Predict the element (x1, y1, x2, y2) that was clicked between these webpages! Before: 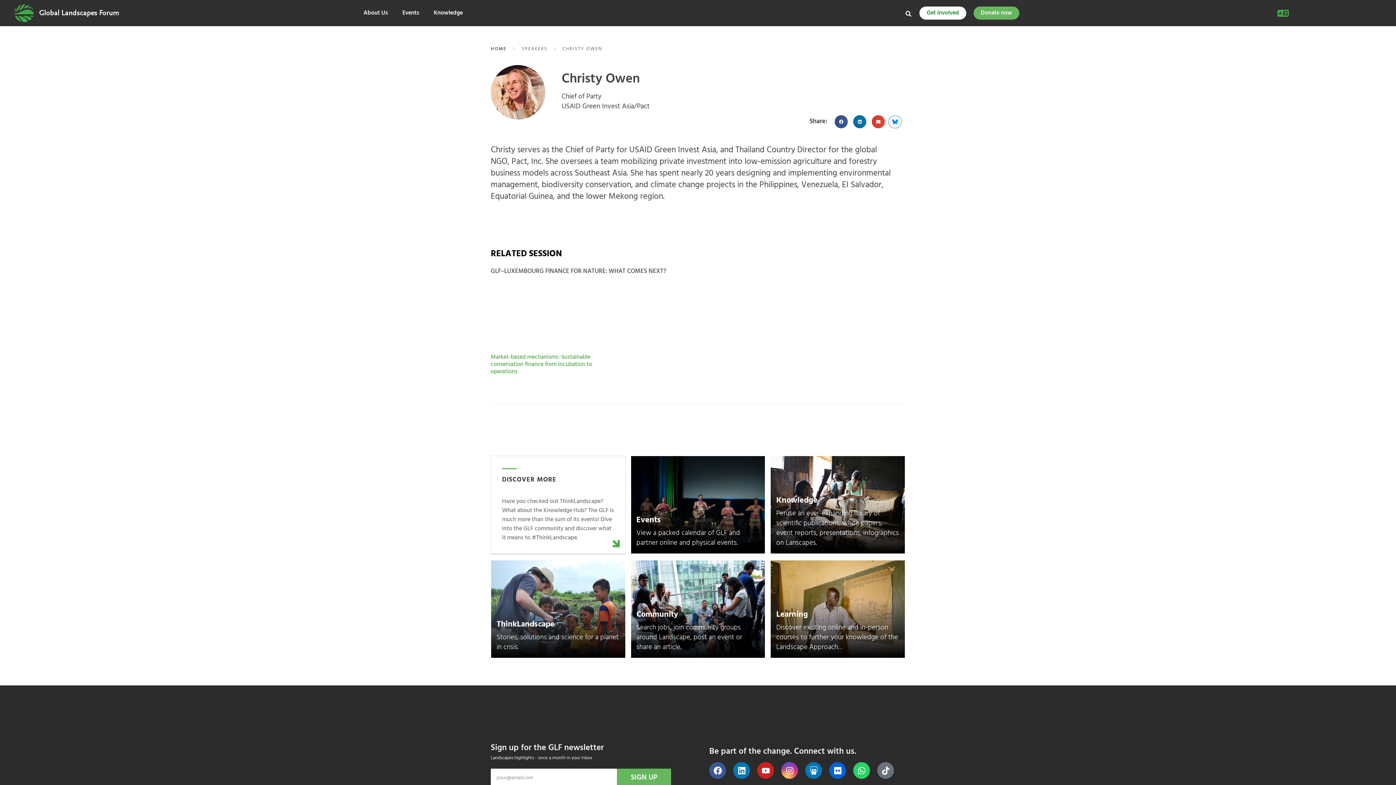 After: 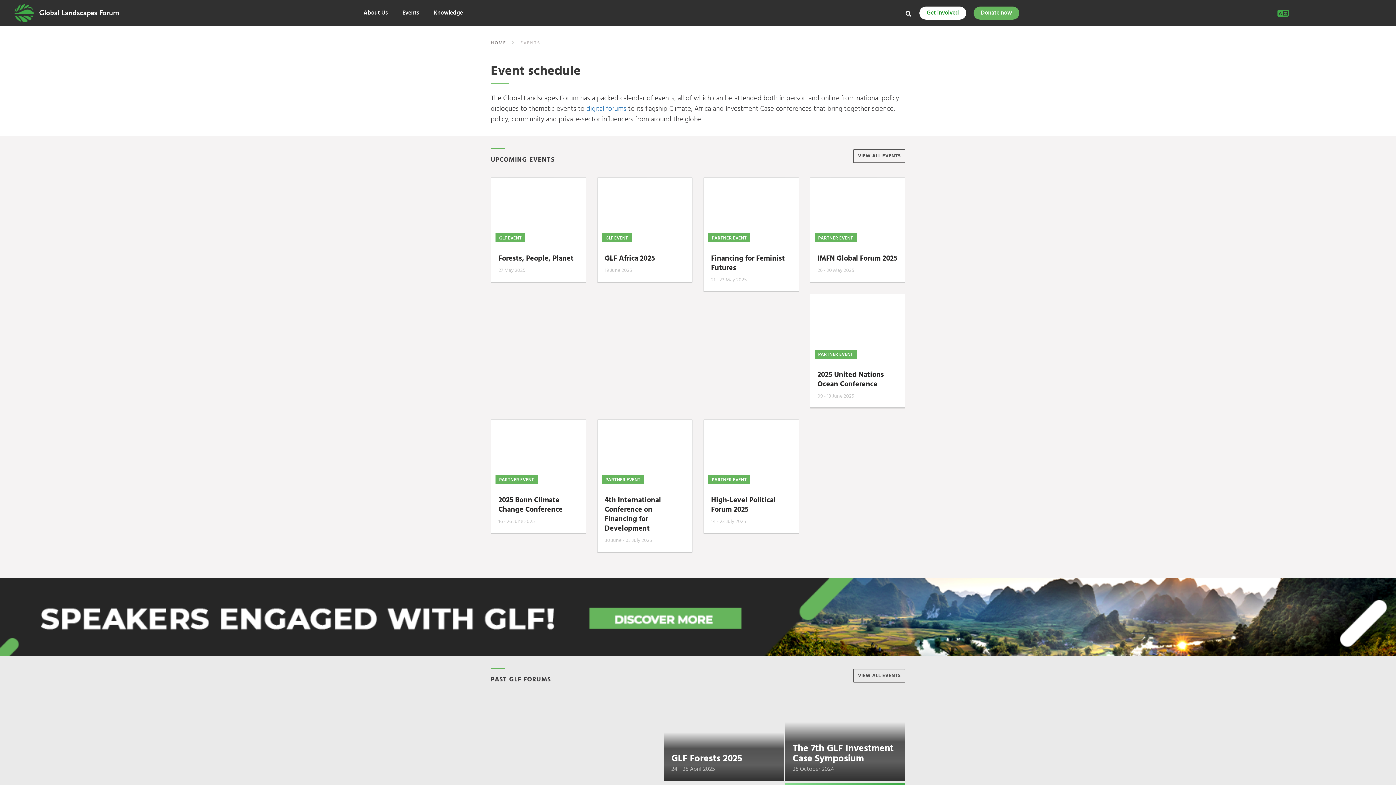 Action: bbox: (490, 45, 506, 52) label: HOME